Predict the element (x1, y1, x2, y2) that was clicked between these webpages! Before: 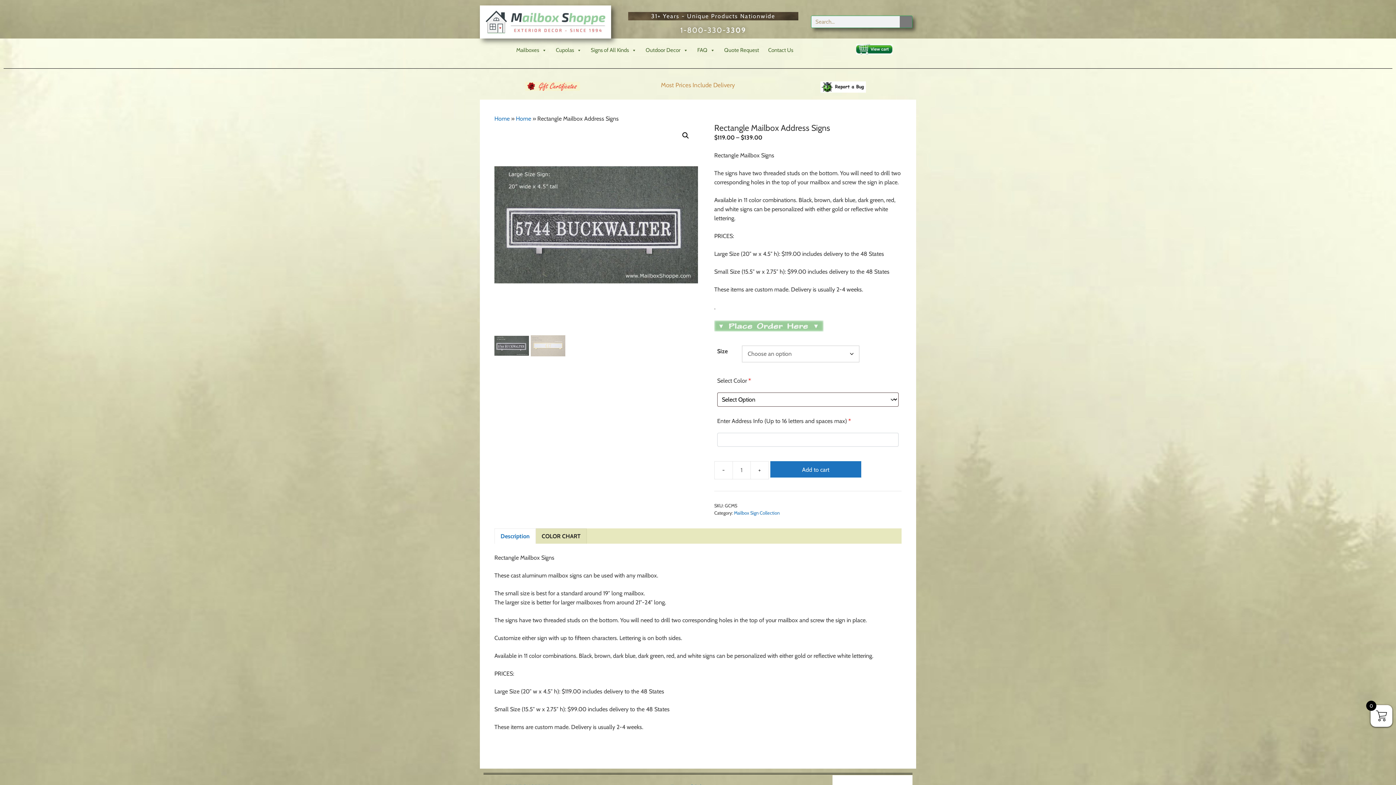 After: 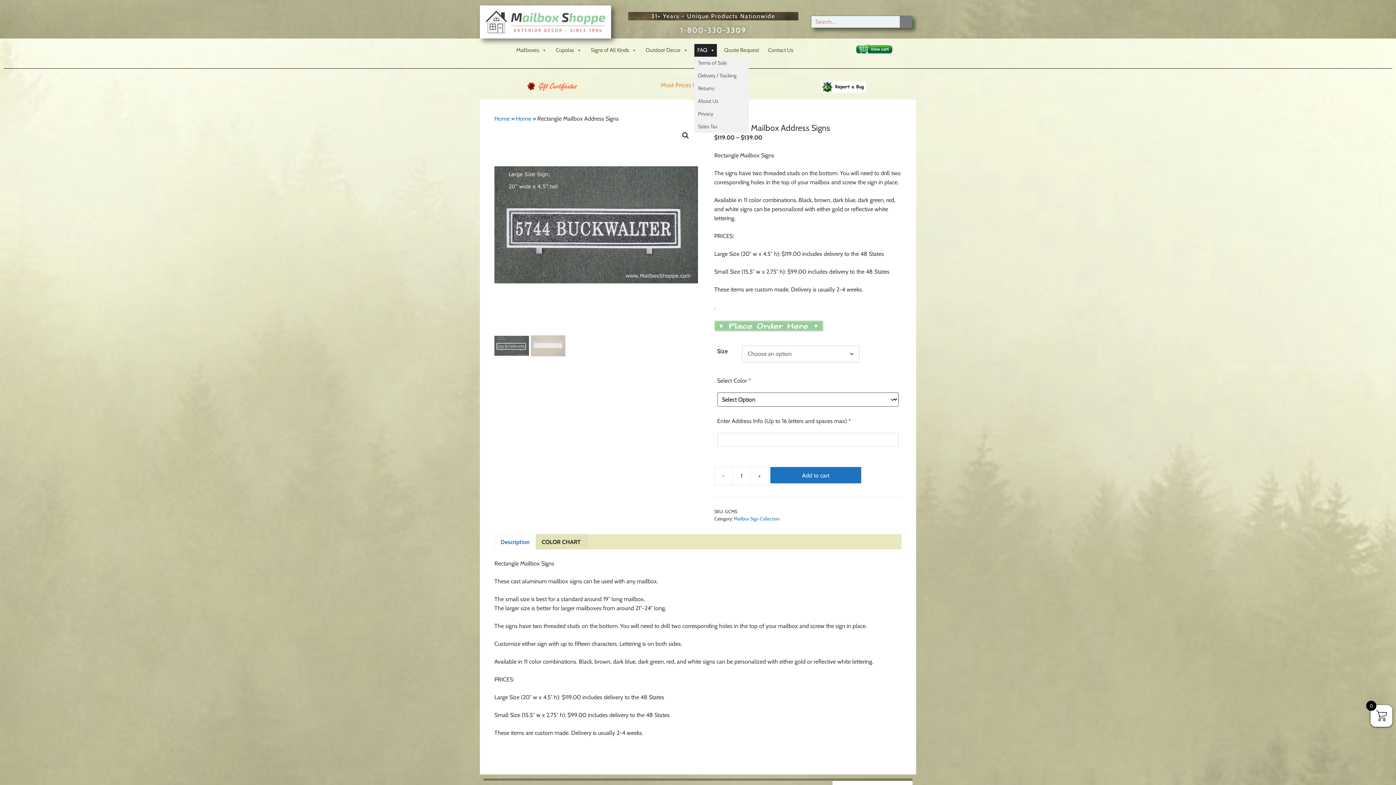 Action: label: FAQ bbox: (694, 43, 717, 56)